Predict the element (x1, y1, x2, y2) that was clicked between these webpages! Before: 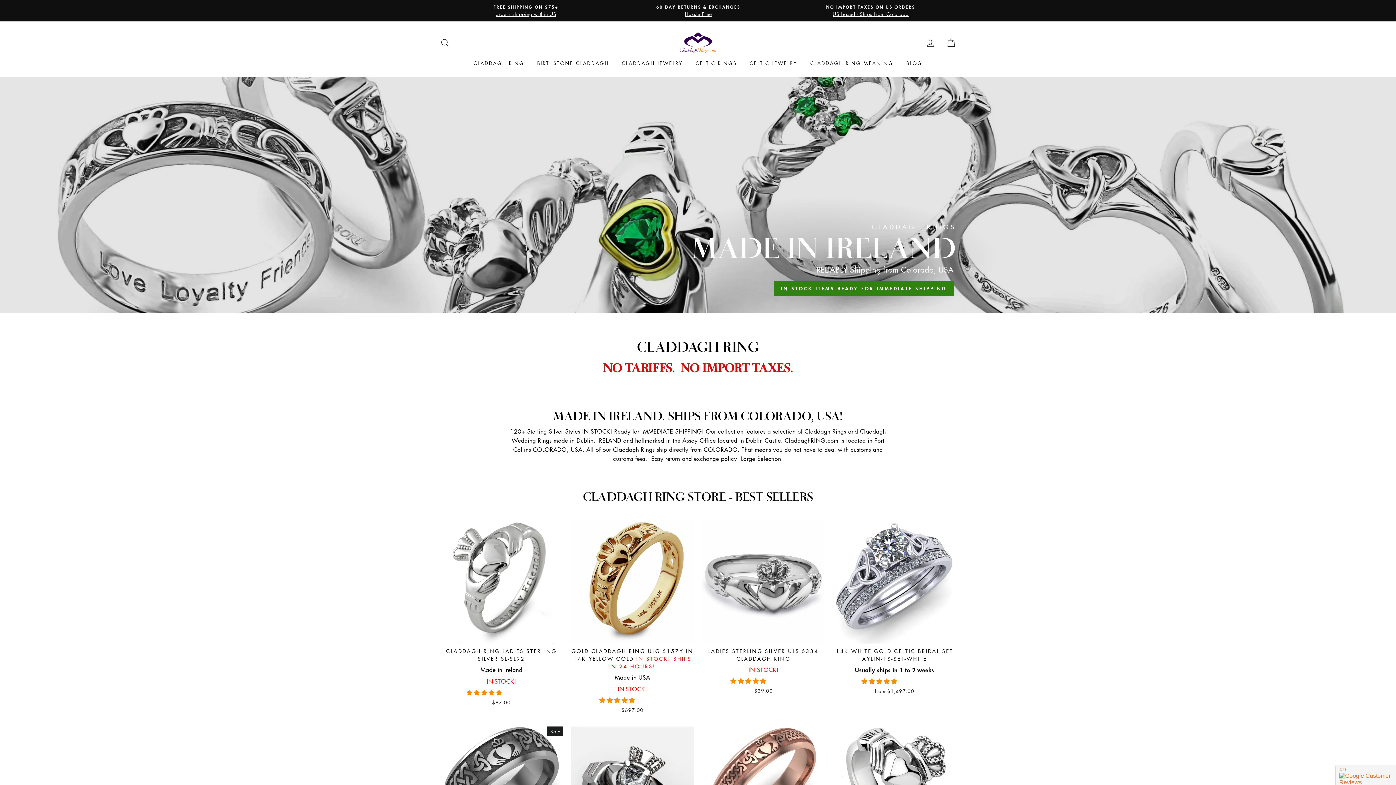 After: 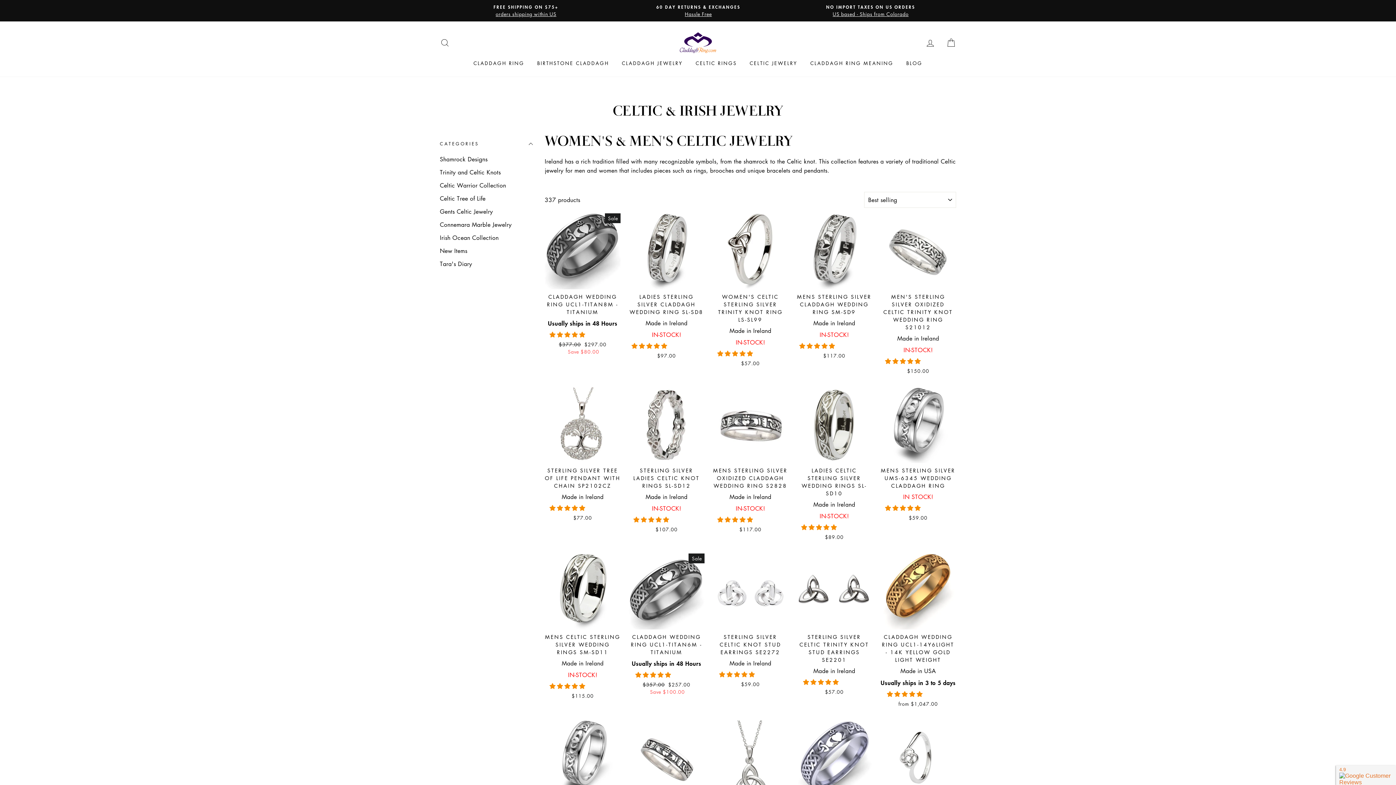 Action: bbox: (744, 56, 803, 69) label: CELTIC JEWELRY